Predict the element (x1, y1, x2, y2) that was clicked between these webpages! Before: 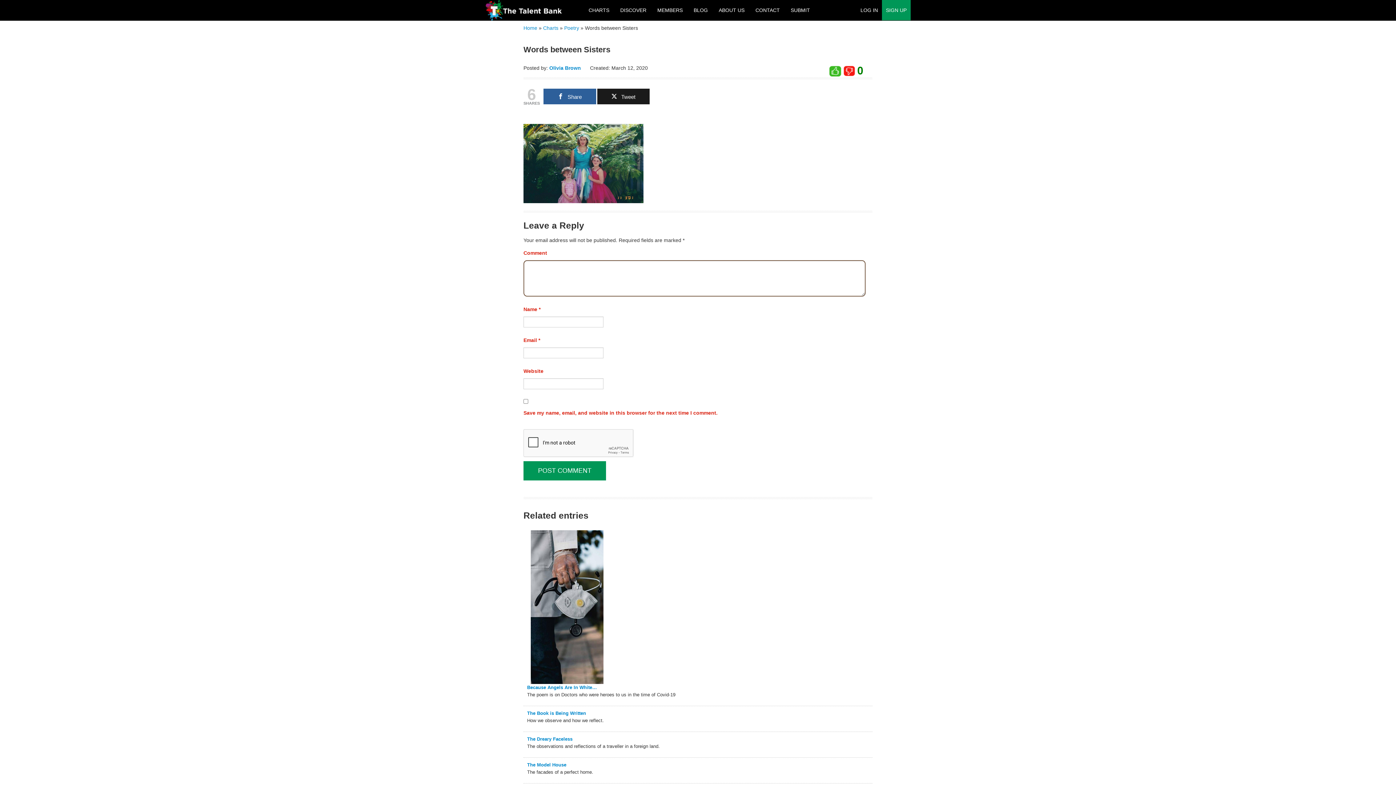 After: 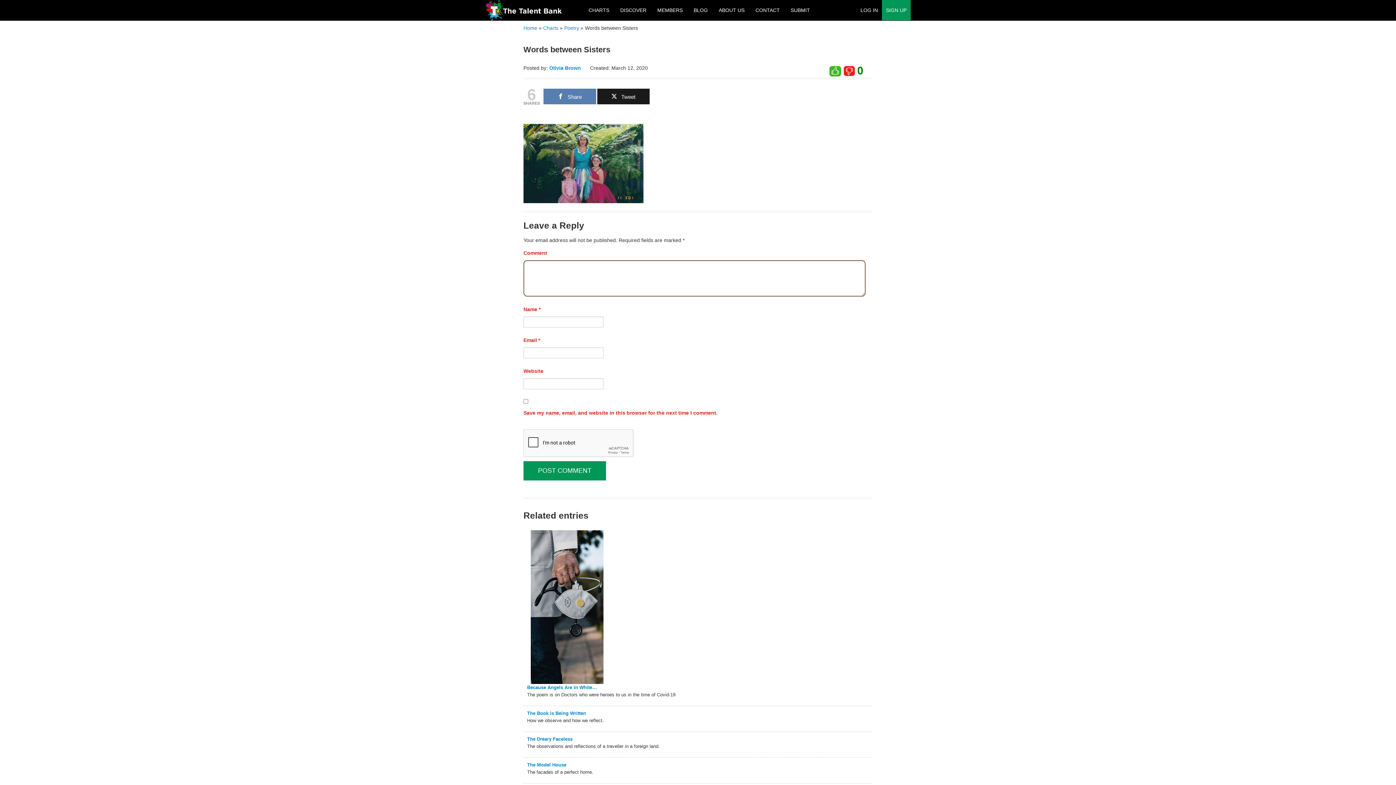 Action: label: Share bbox: (543, 88, 596, 104)